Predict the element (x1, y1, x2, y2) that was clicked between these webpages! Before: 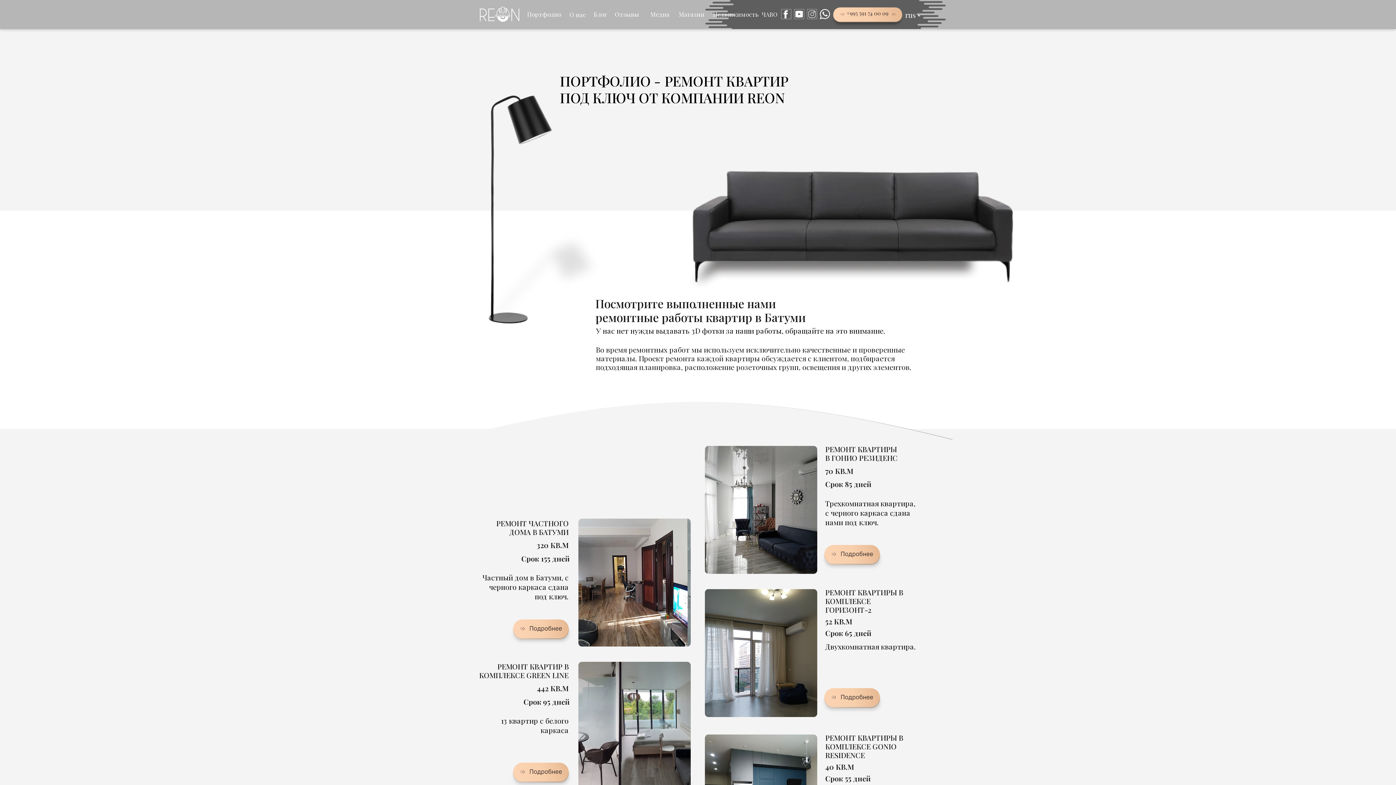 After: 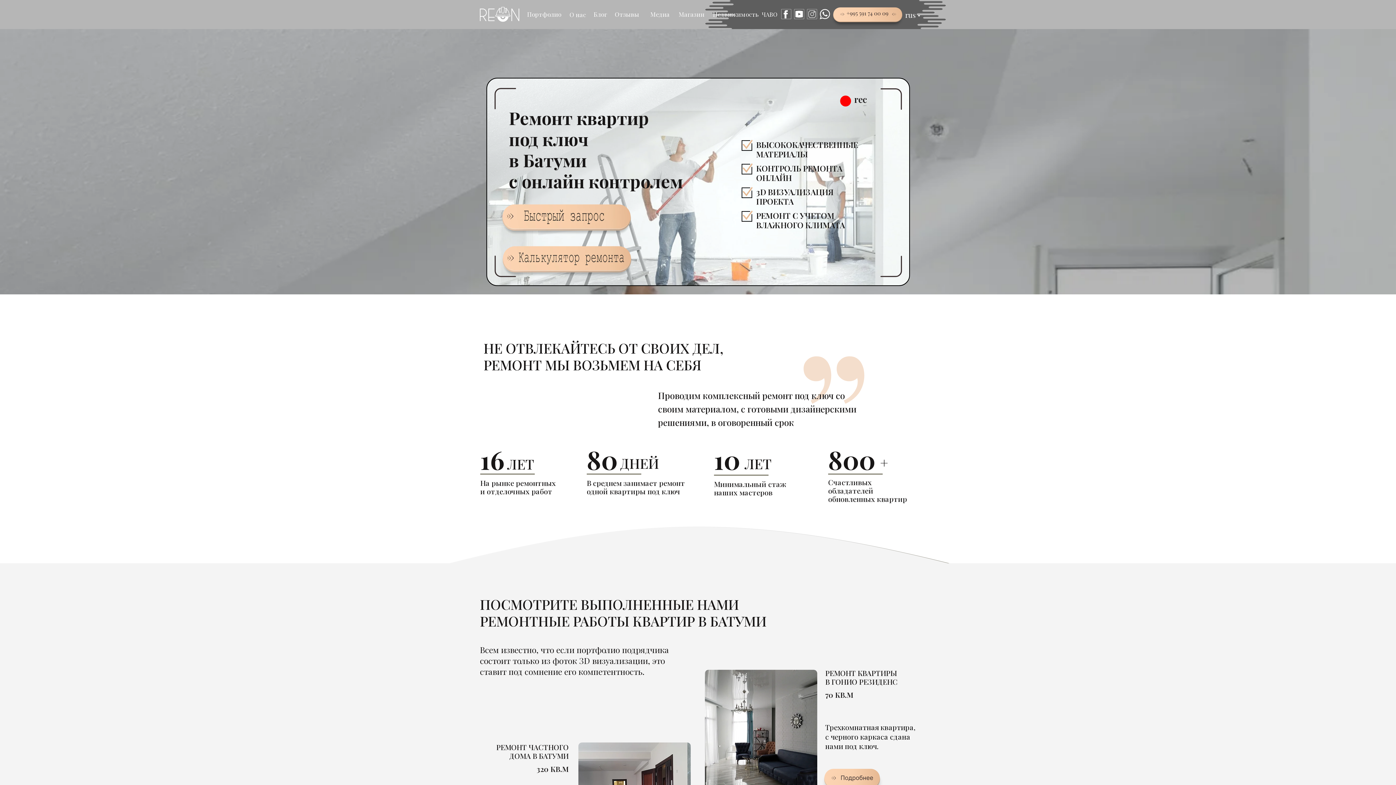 Action: bbox: (480, 6, 519, 21)